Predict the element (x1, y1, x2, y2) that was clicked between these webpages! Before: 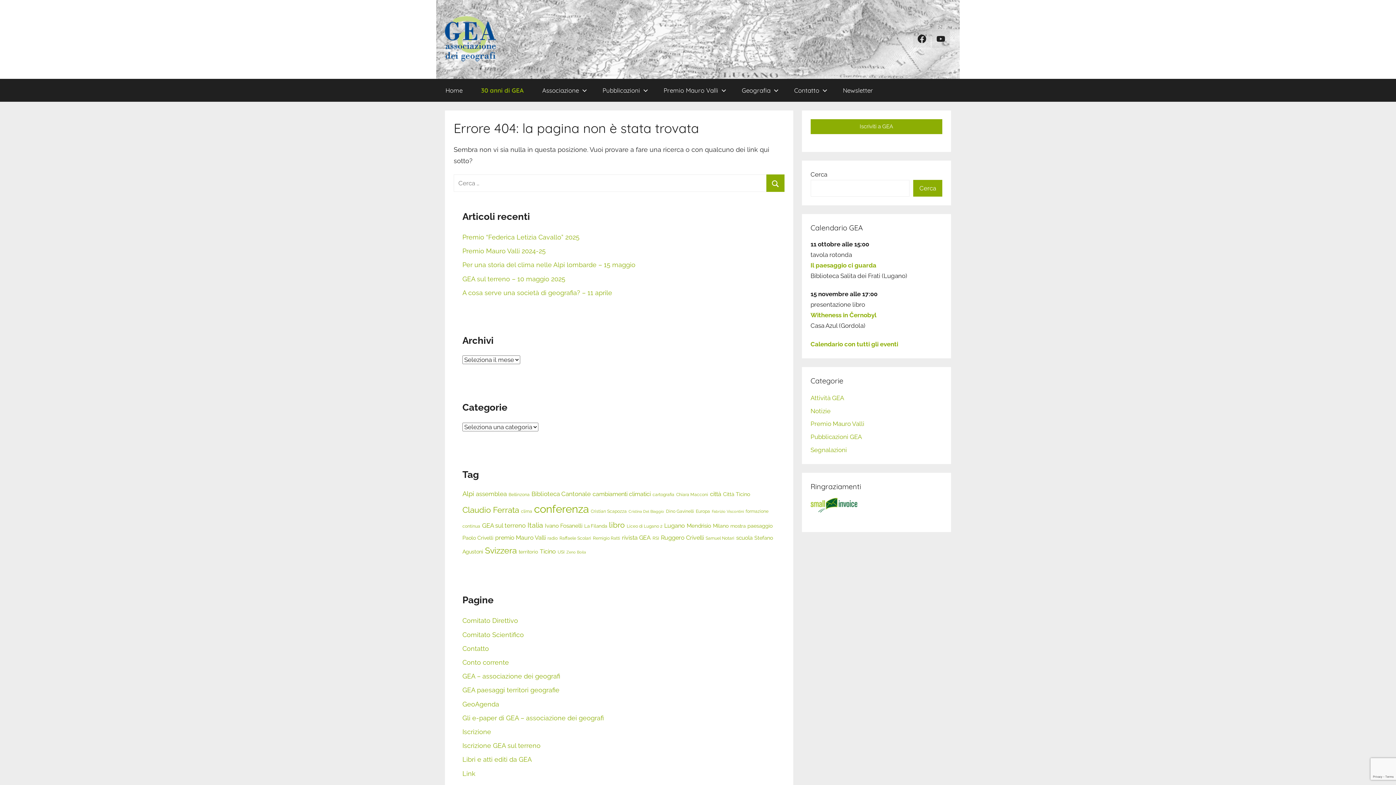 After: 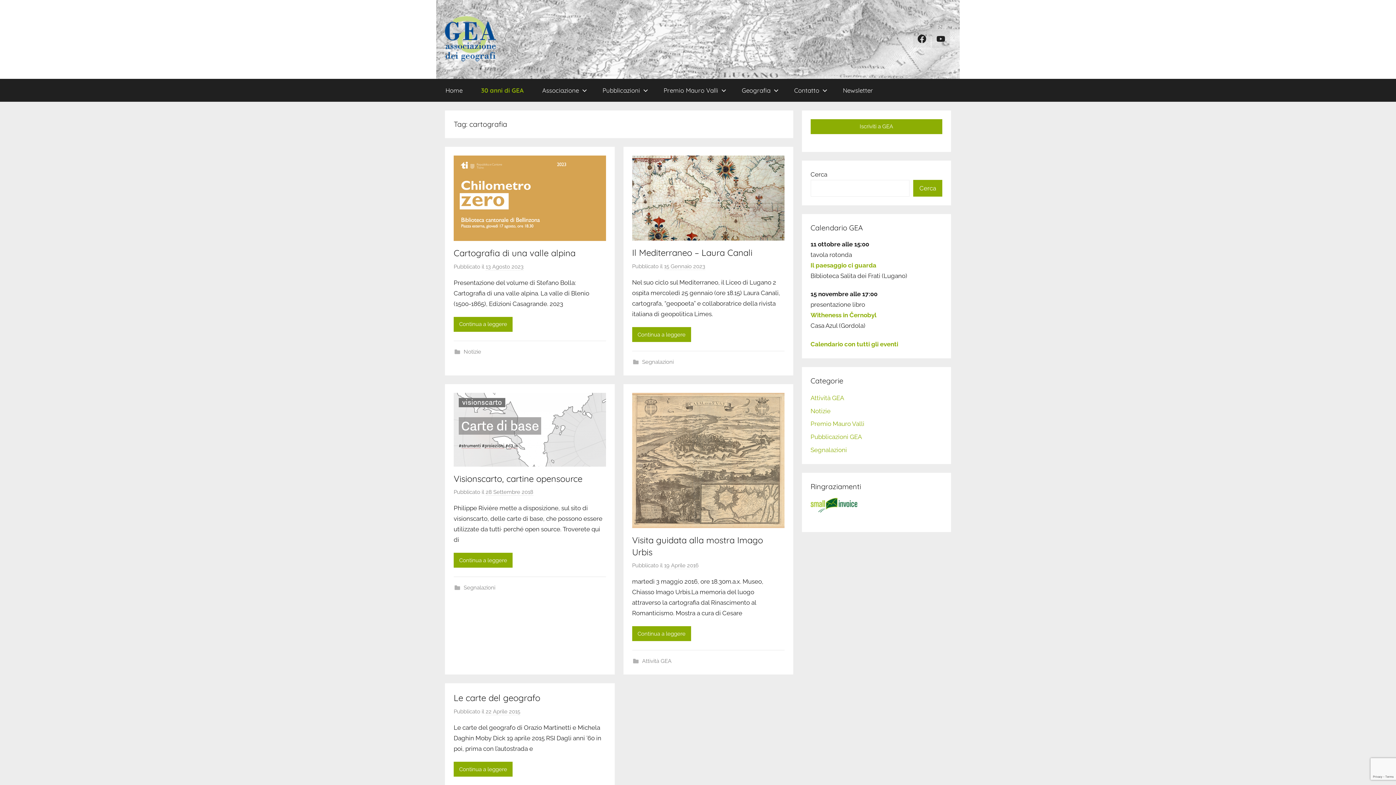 Action: label: cartografia (5 elementi) bbox: (652, 492, 674, 497)